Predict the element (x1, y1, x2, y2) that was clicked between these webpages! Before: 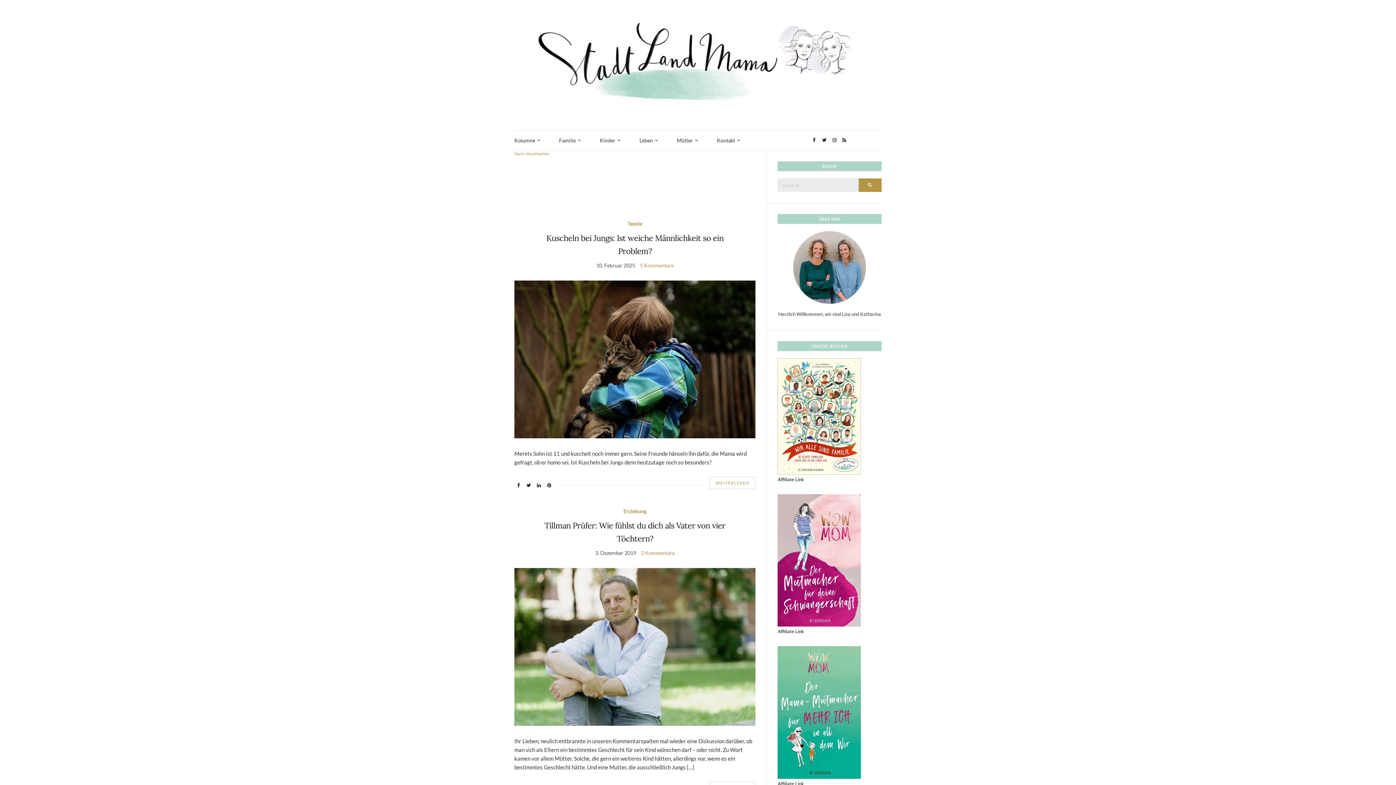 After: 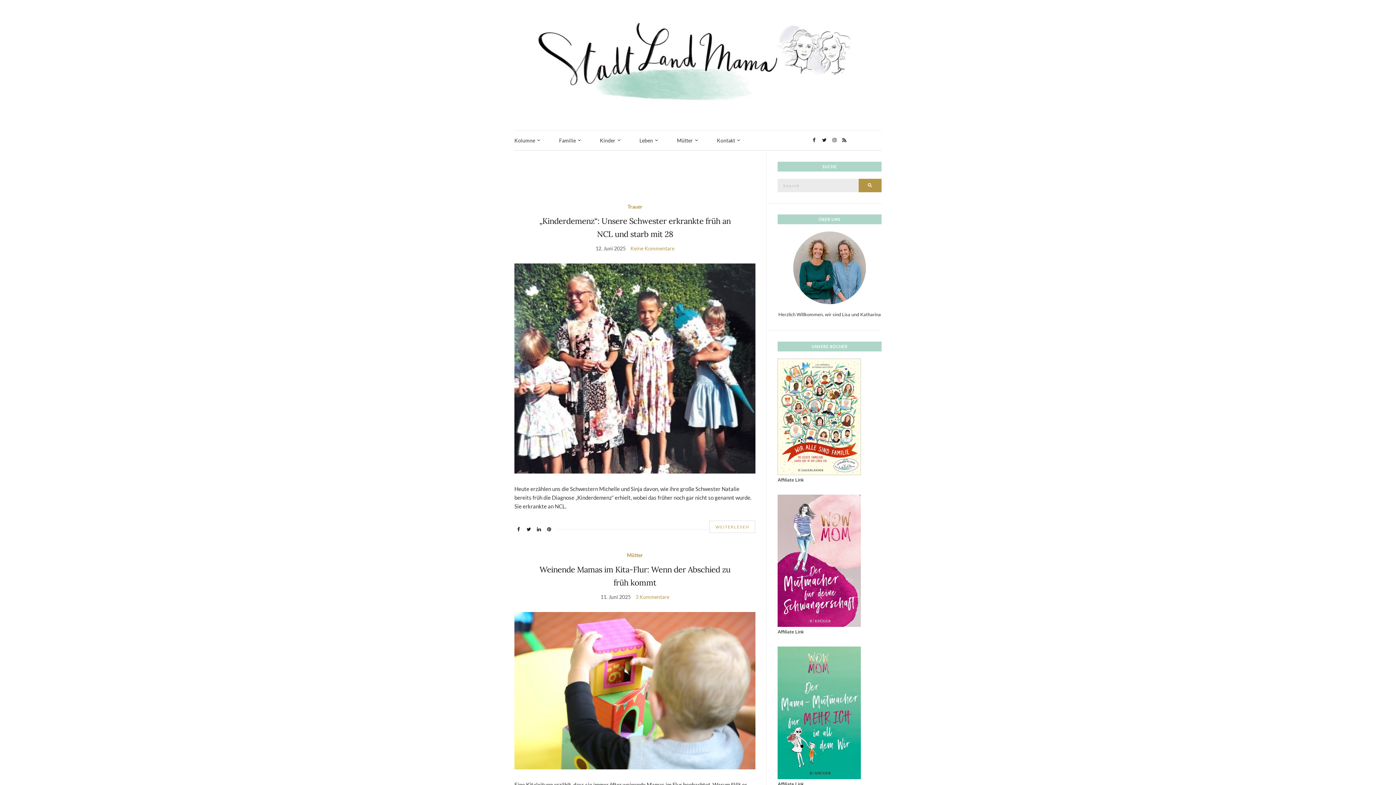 Action: bbox: (10, 10, 1385, 114)